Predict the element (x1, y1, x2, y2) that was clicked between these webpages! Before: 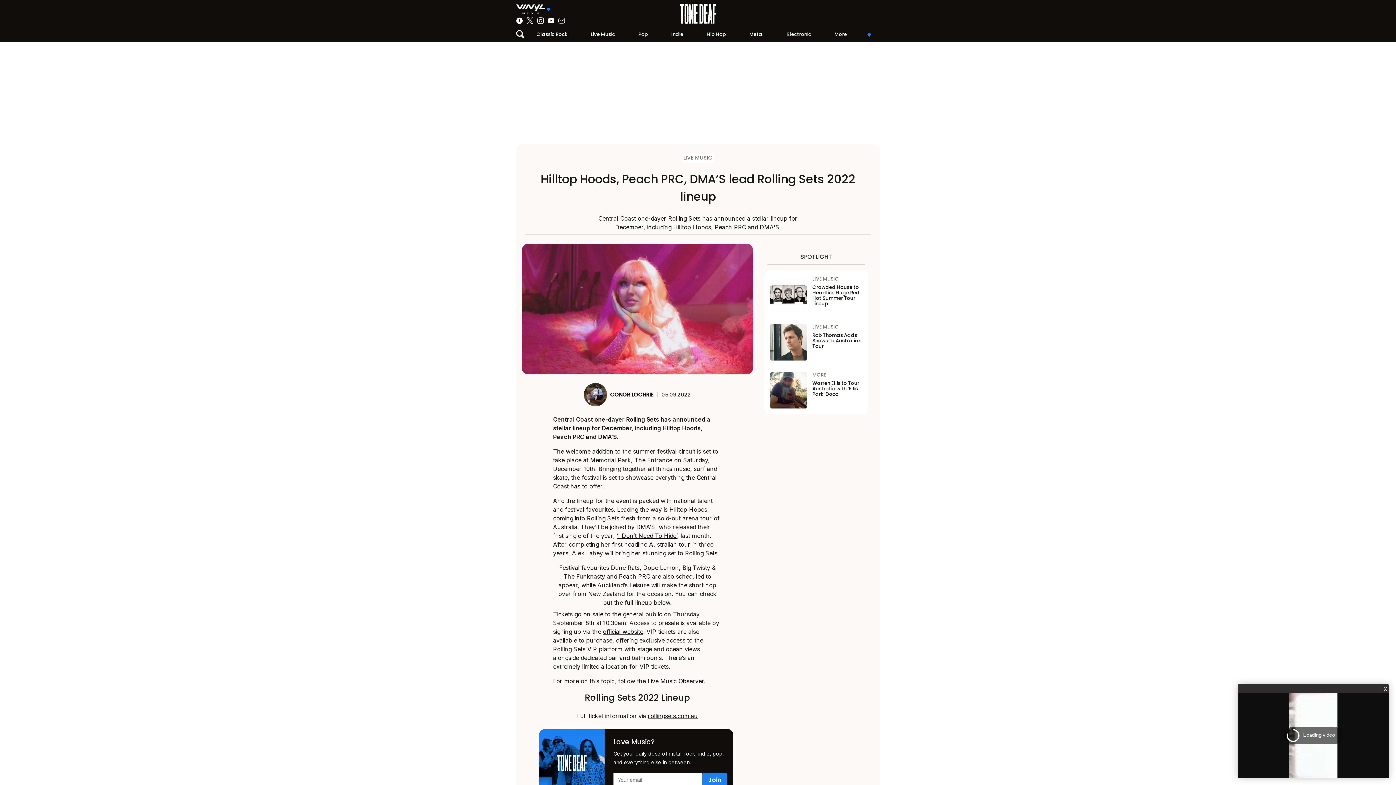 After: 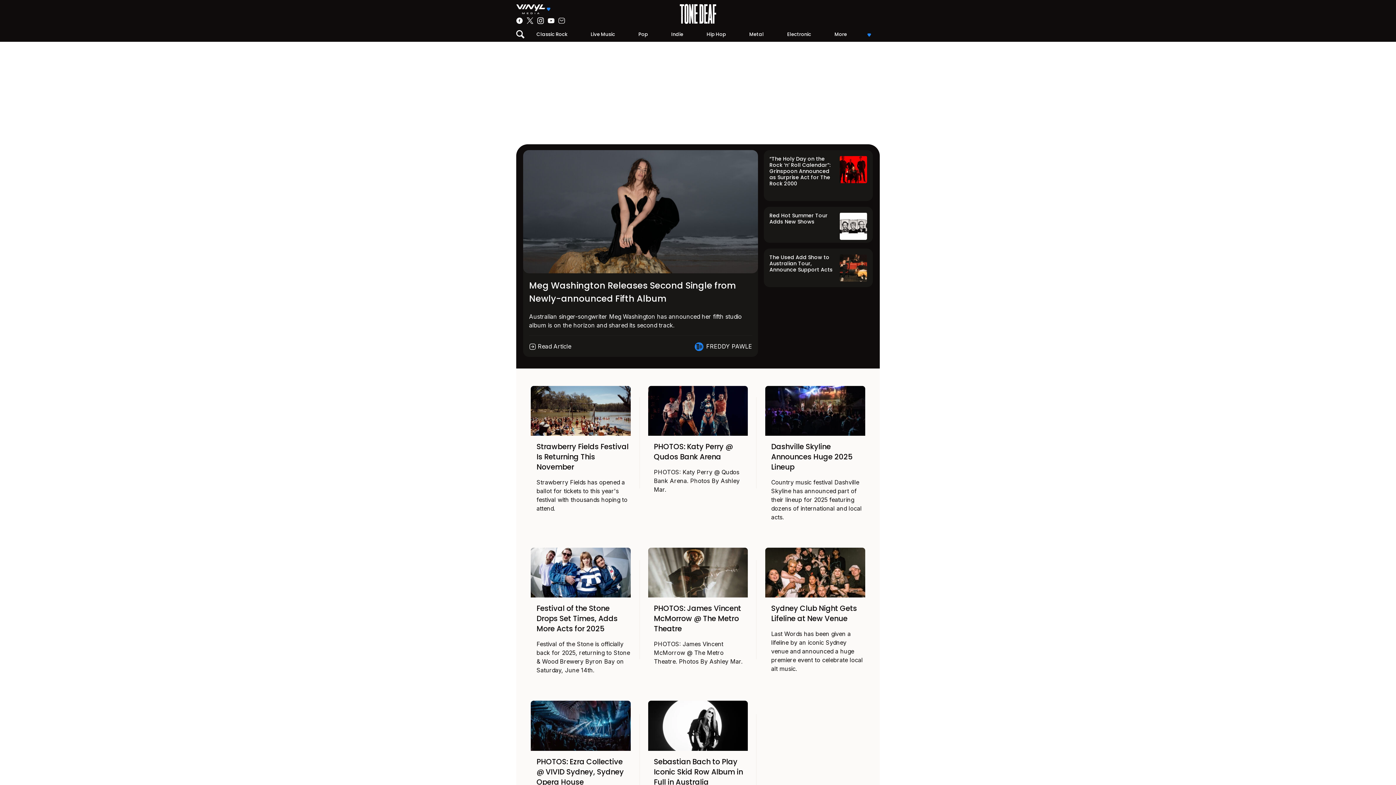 Action: bbox: (682, 152, 714, 162) label: LIVE MUSIC